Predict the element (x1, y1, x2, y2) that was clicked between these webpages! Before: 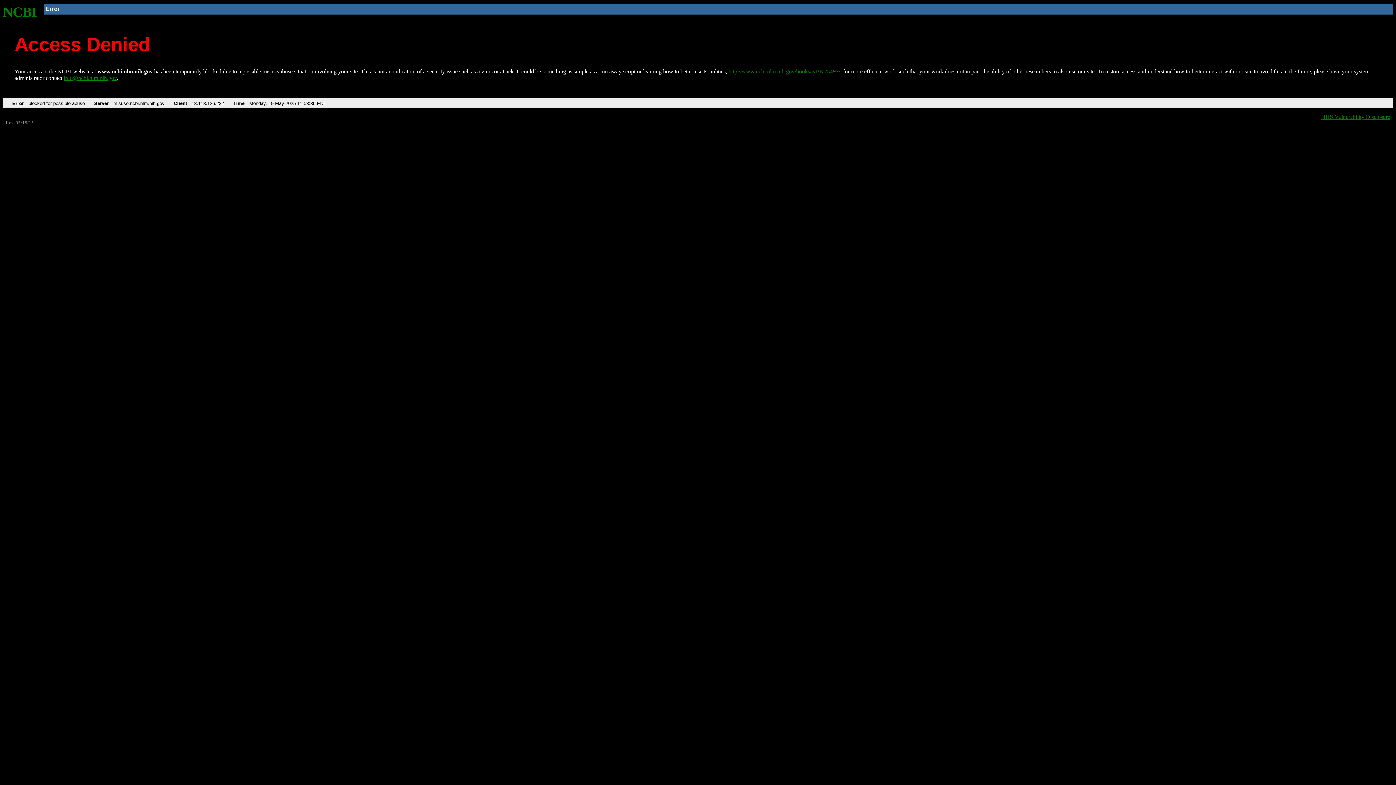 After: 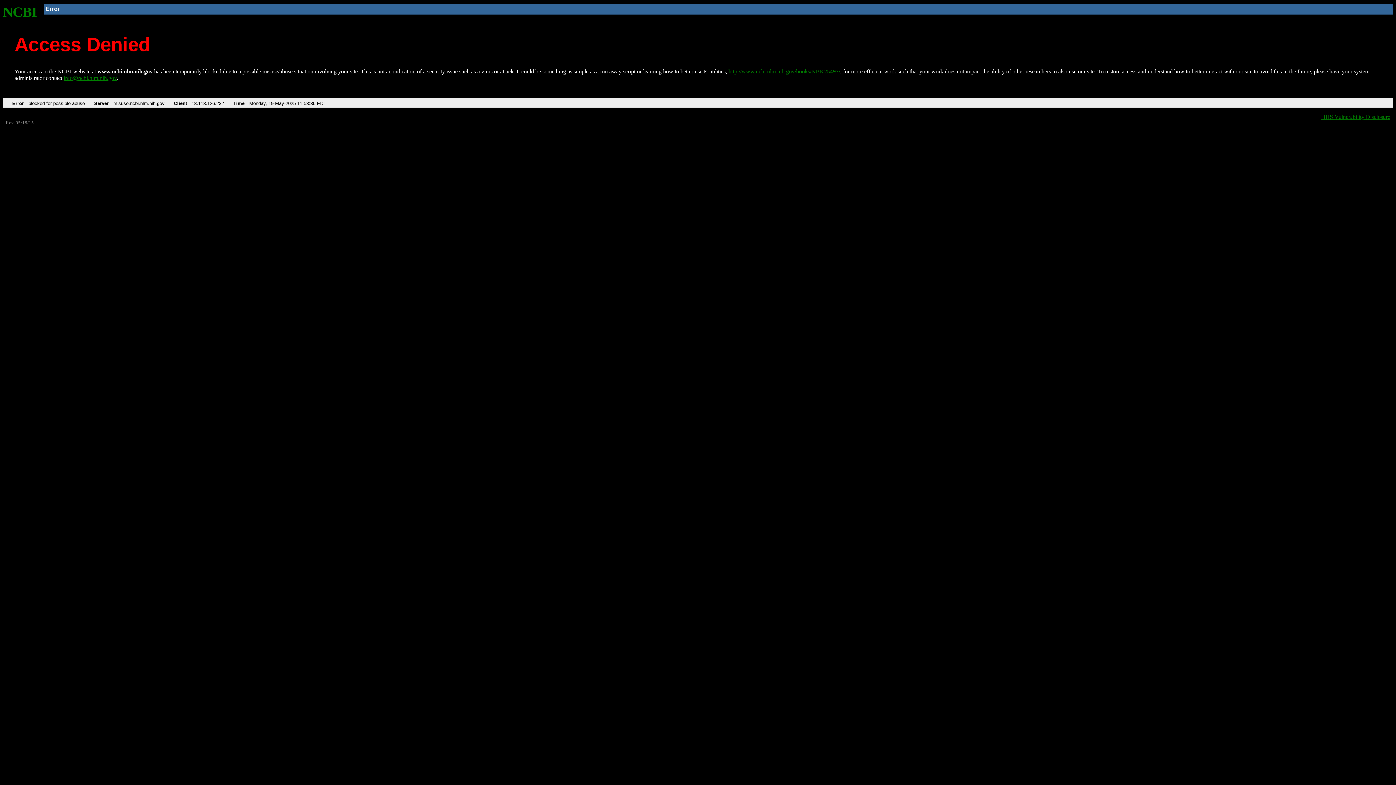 Action: bbox: (63, 75, 116, 81) label: info@ncbi.nlm.nih.gov